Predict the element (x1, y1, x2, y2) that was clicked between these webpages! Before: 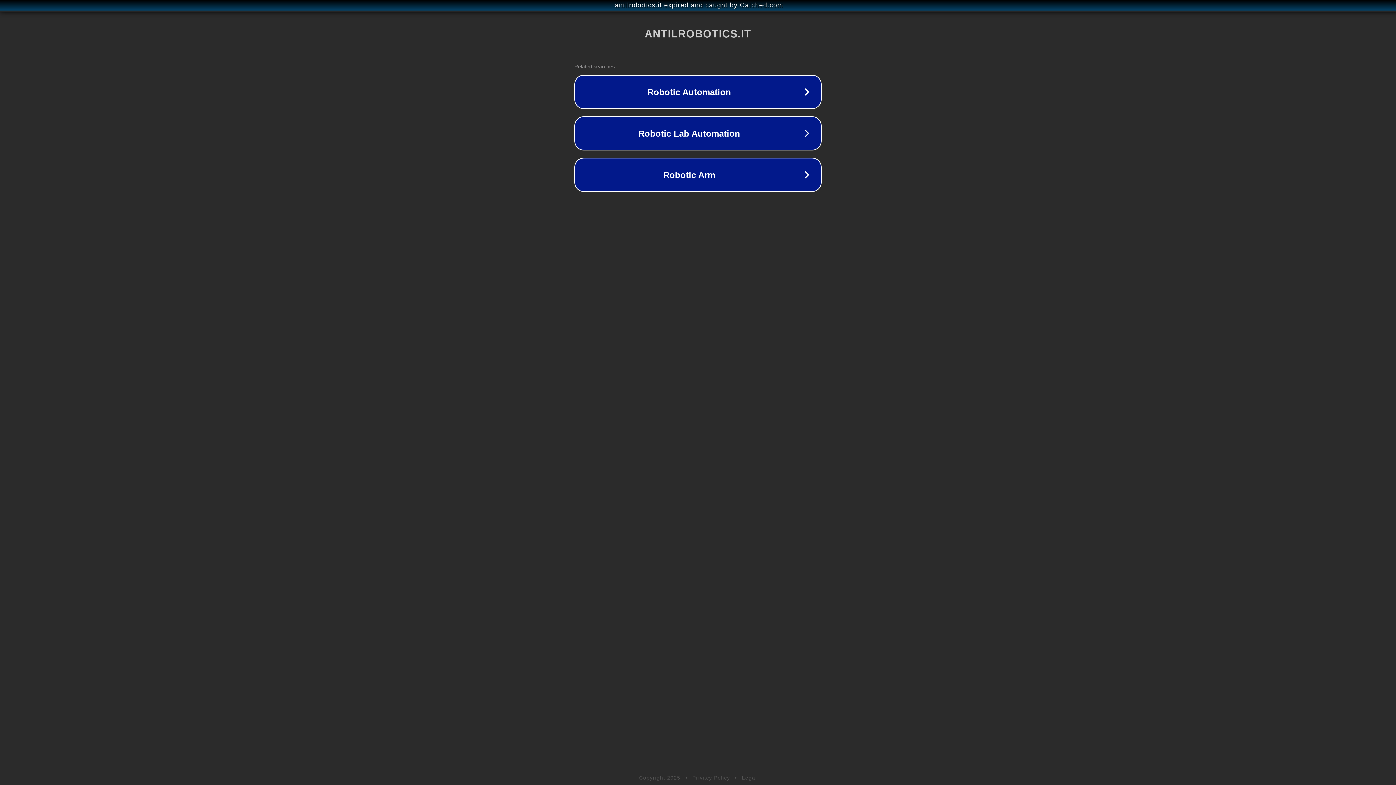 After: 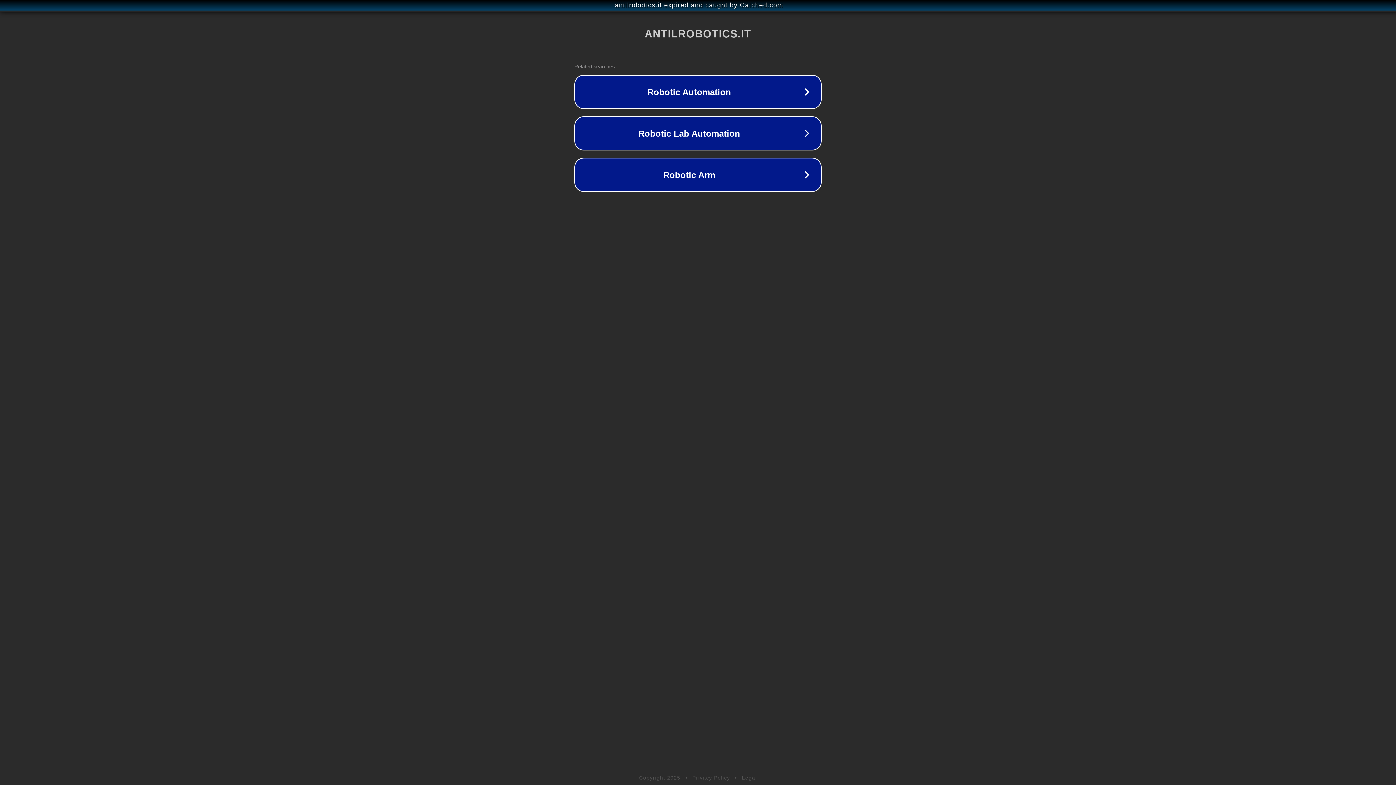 Action: label: Privacy Policy bbox: (692, 775, 730, 781)